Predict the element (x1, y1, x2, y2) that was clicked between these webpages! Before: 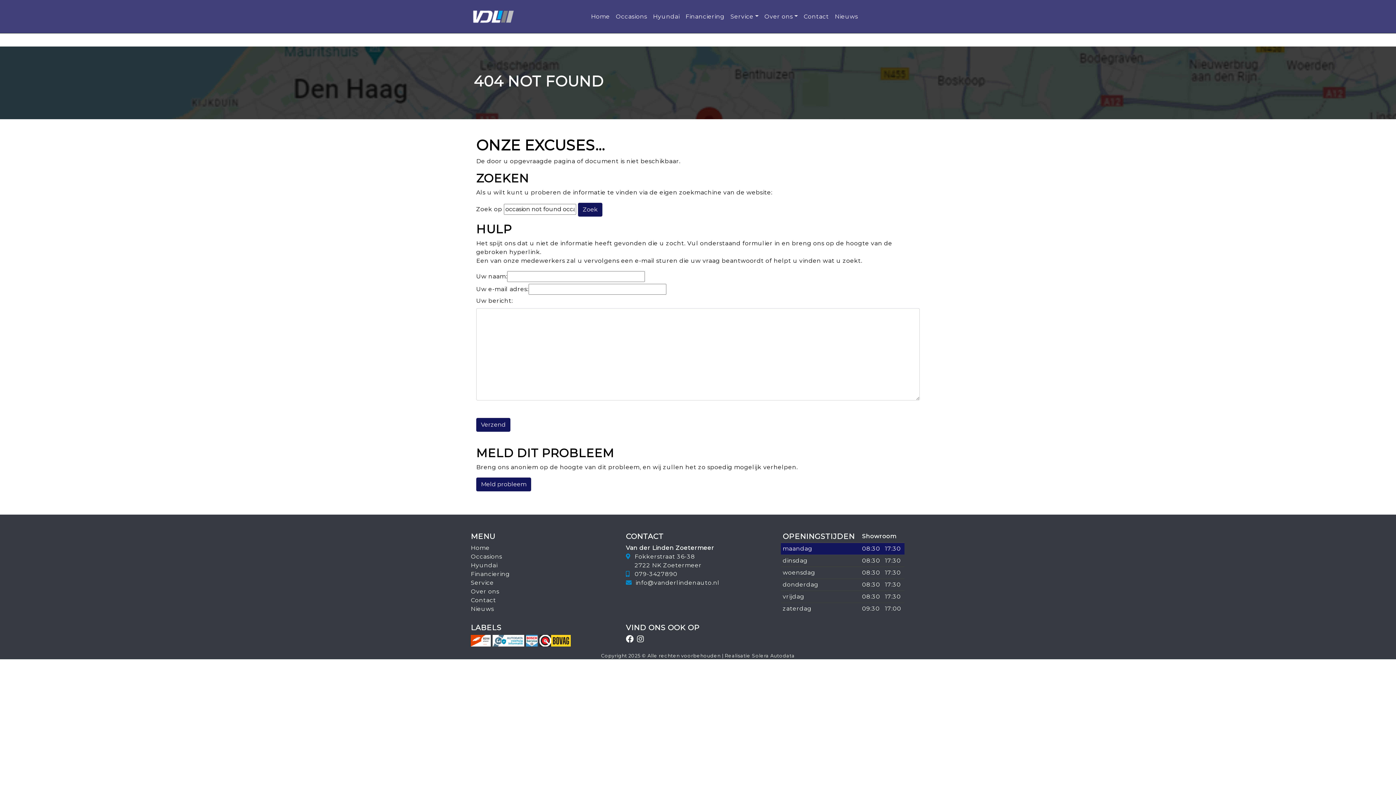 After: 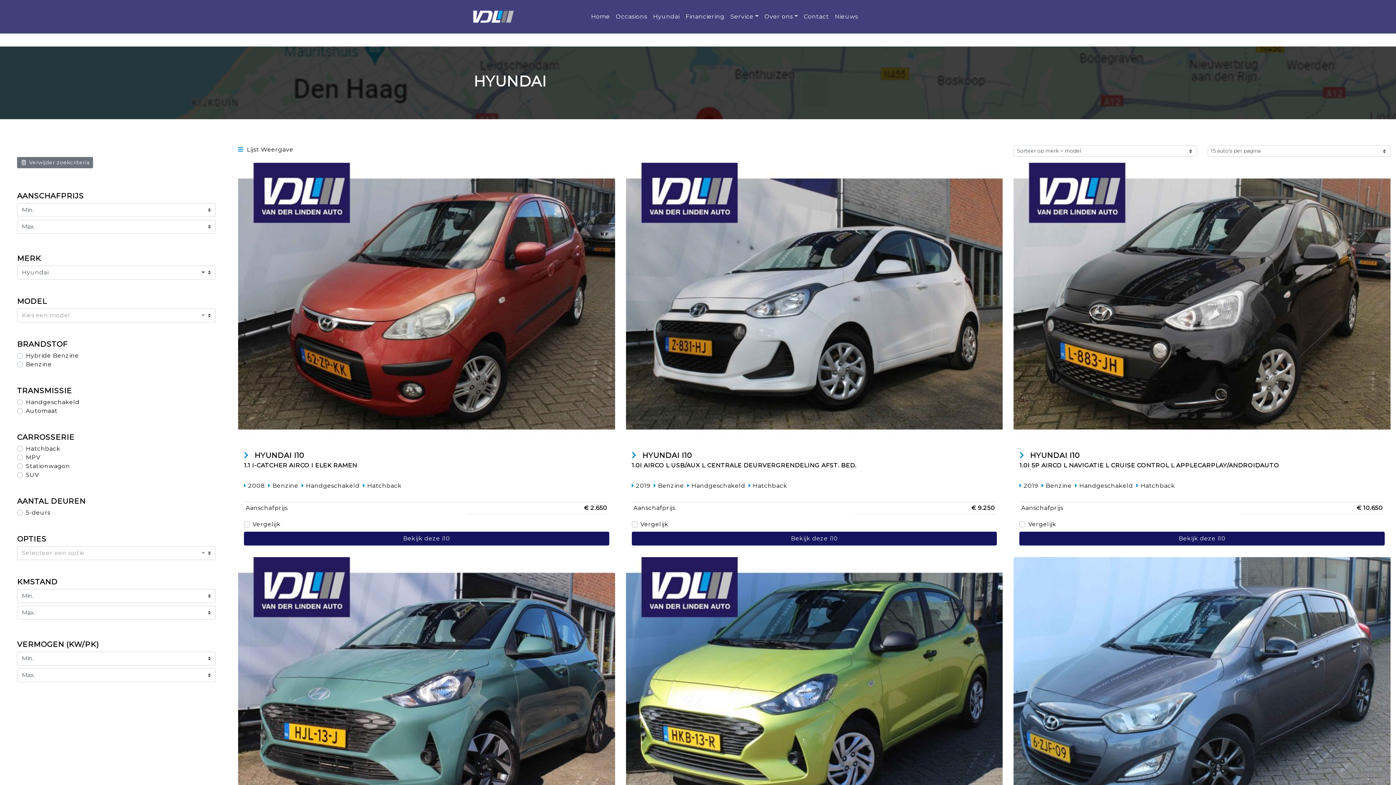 Action: label: Hyundai bbox: (470, 562, 497, 569)